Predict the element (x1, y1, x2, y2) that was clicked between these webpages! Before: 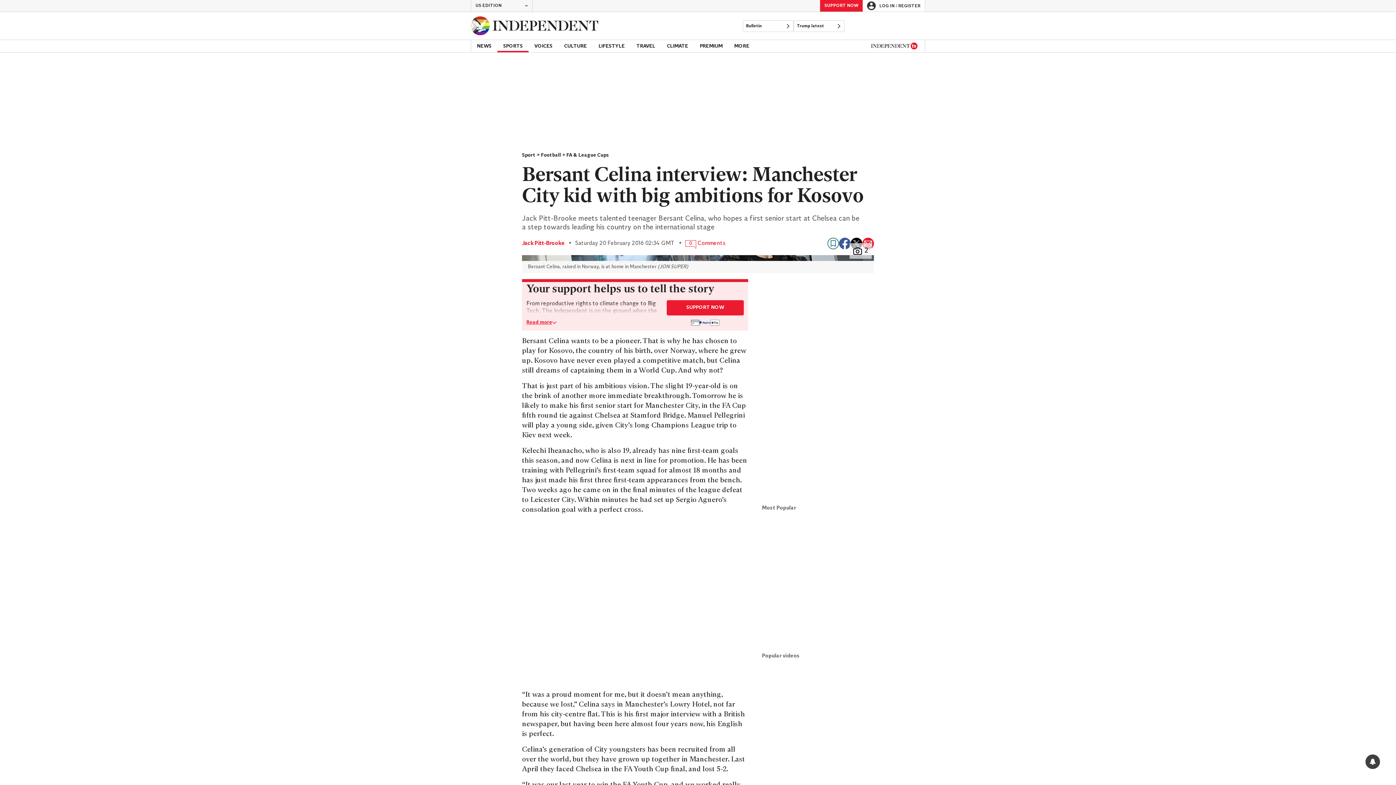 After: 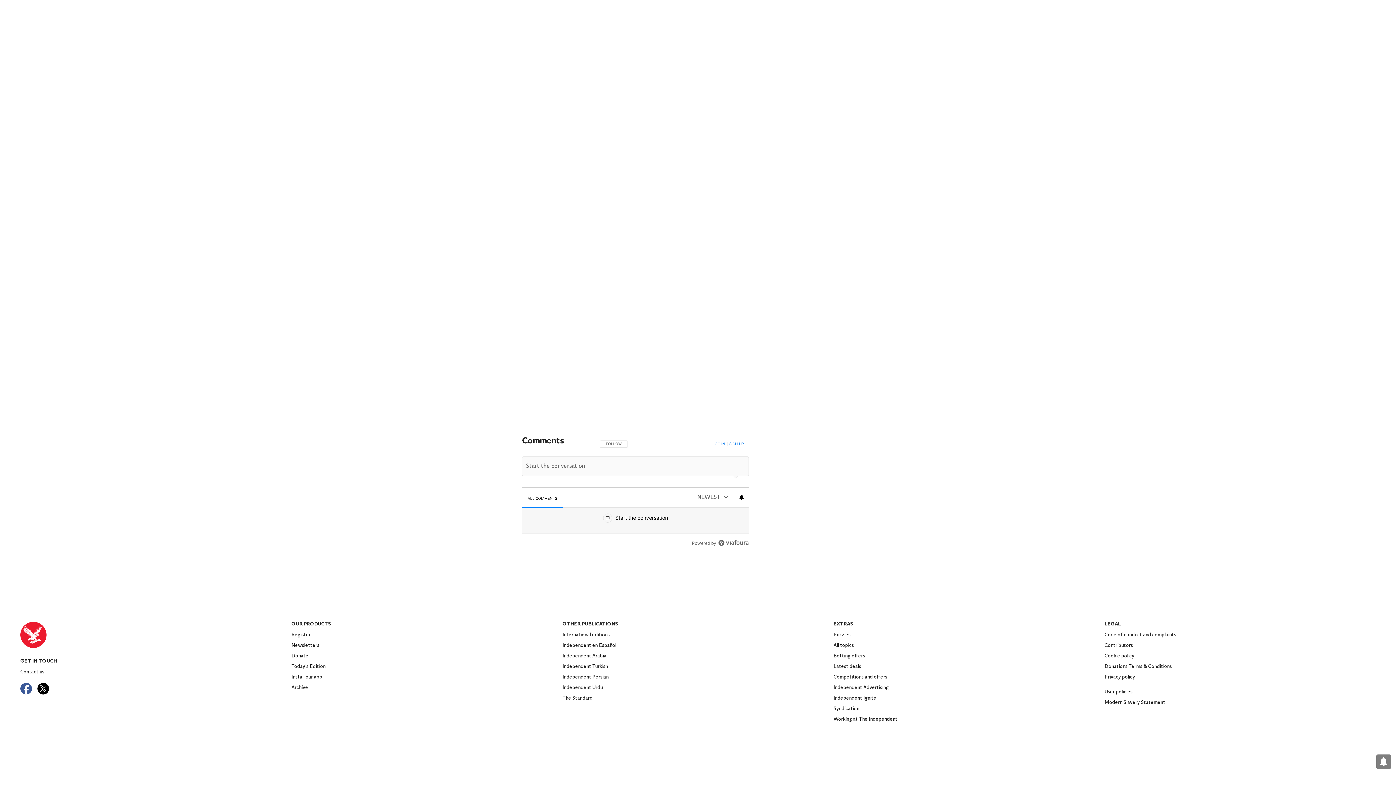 Action: label: 0
Comments bbox: (679, 239, 725, 247)